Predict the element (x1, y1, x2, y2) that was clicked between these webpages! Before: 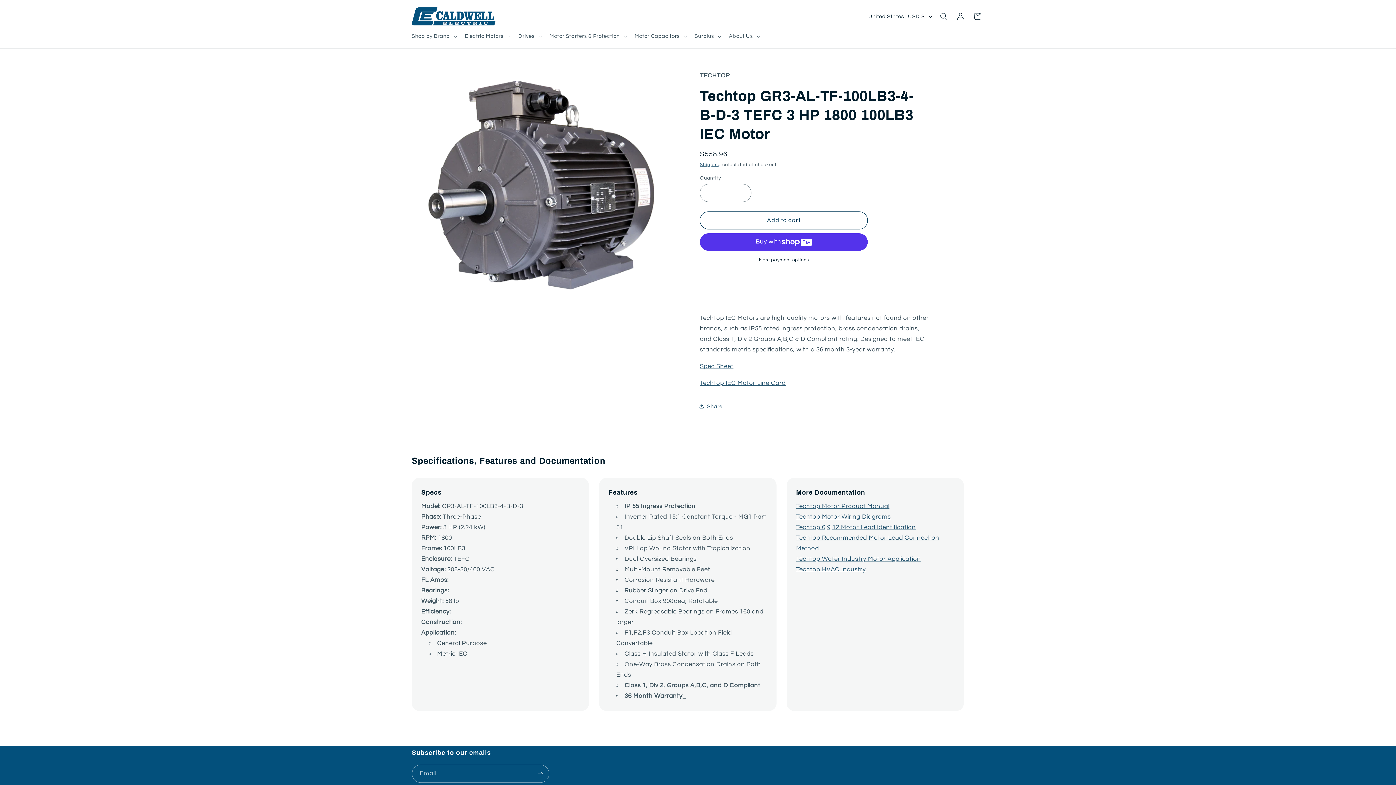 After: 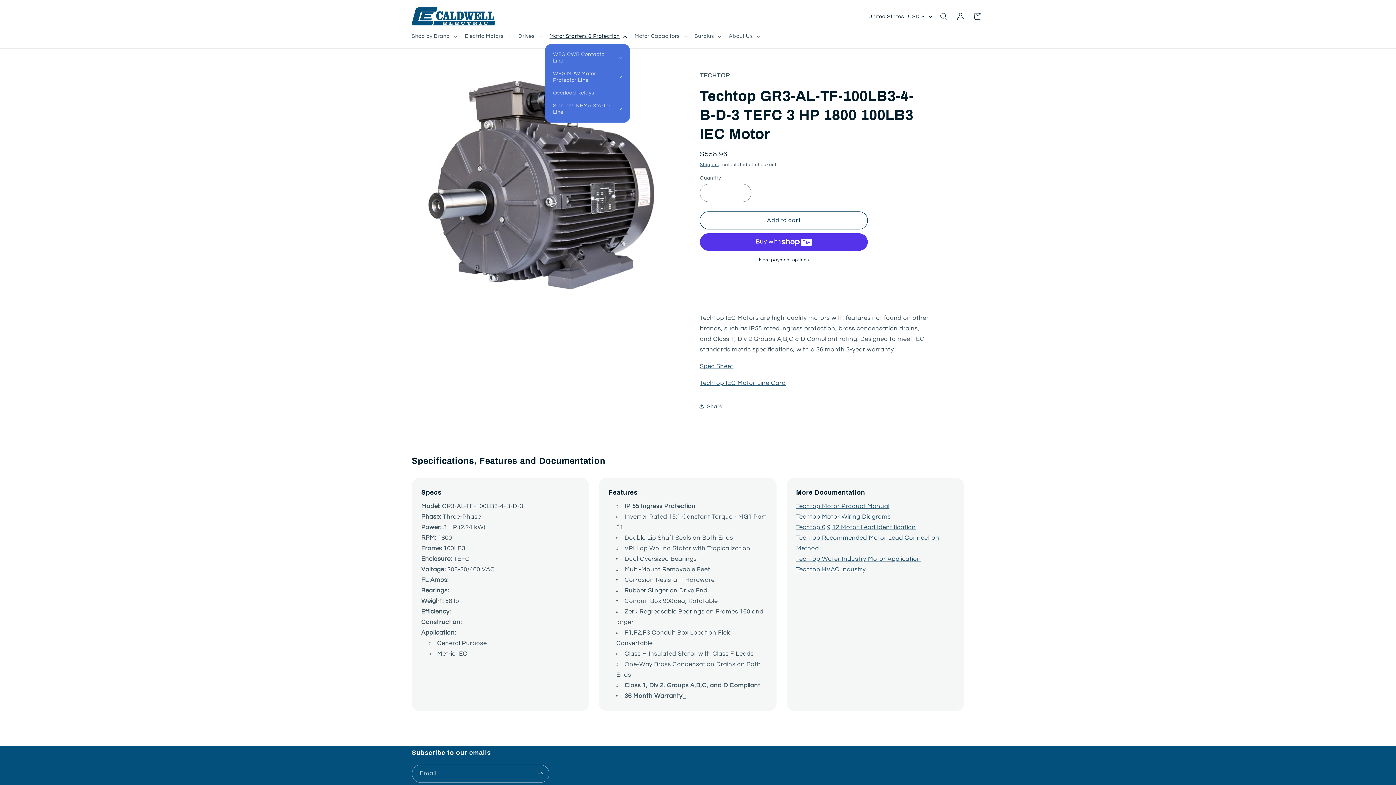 Action: label: Motor Starters & Protection bbox: (545, 28, 630, 44)